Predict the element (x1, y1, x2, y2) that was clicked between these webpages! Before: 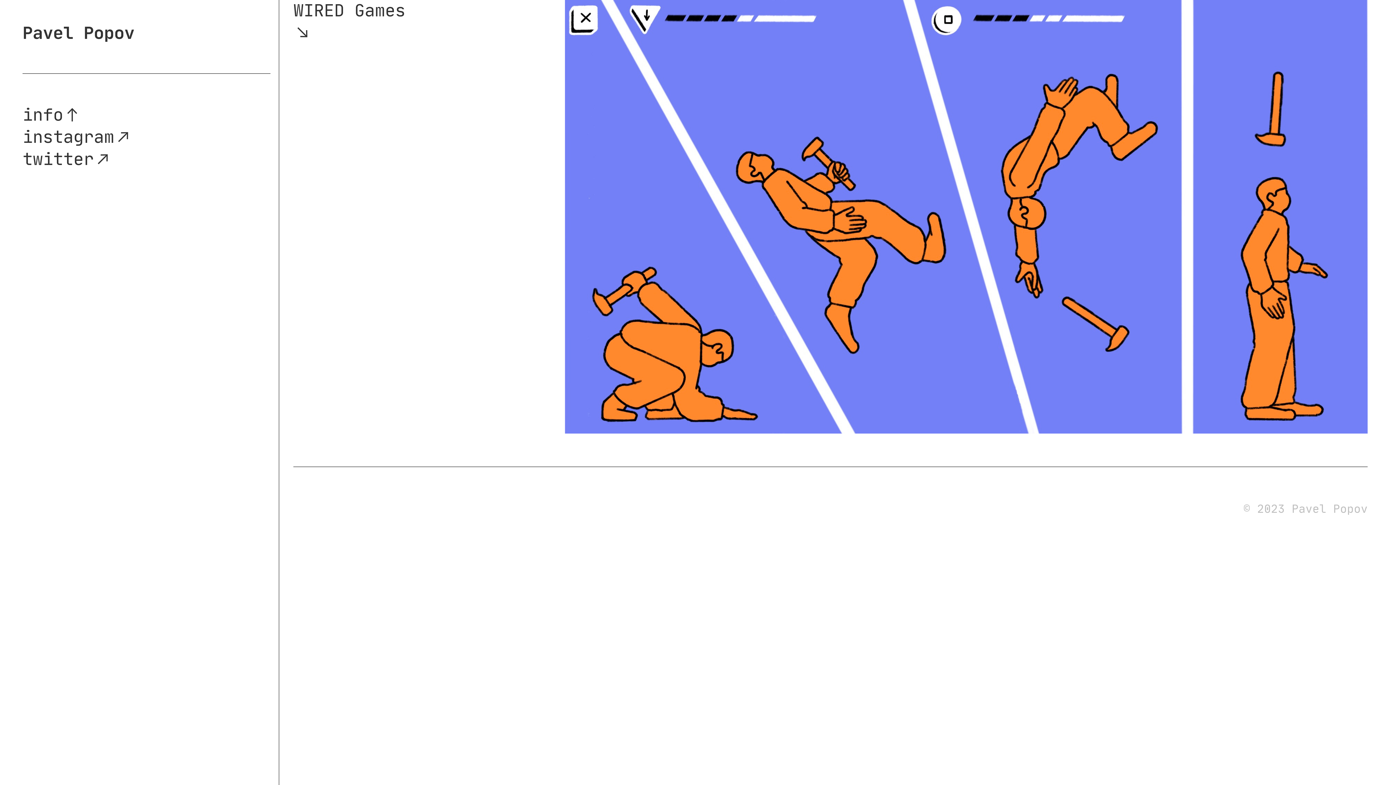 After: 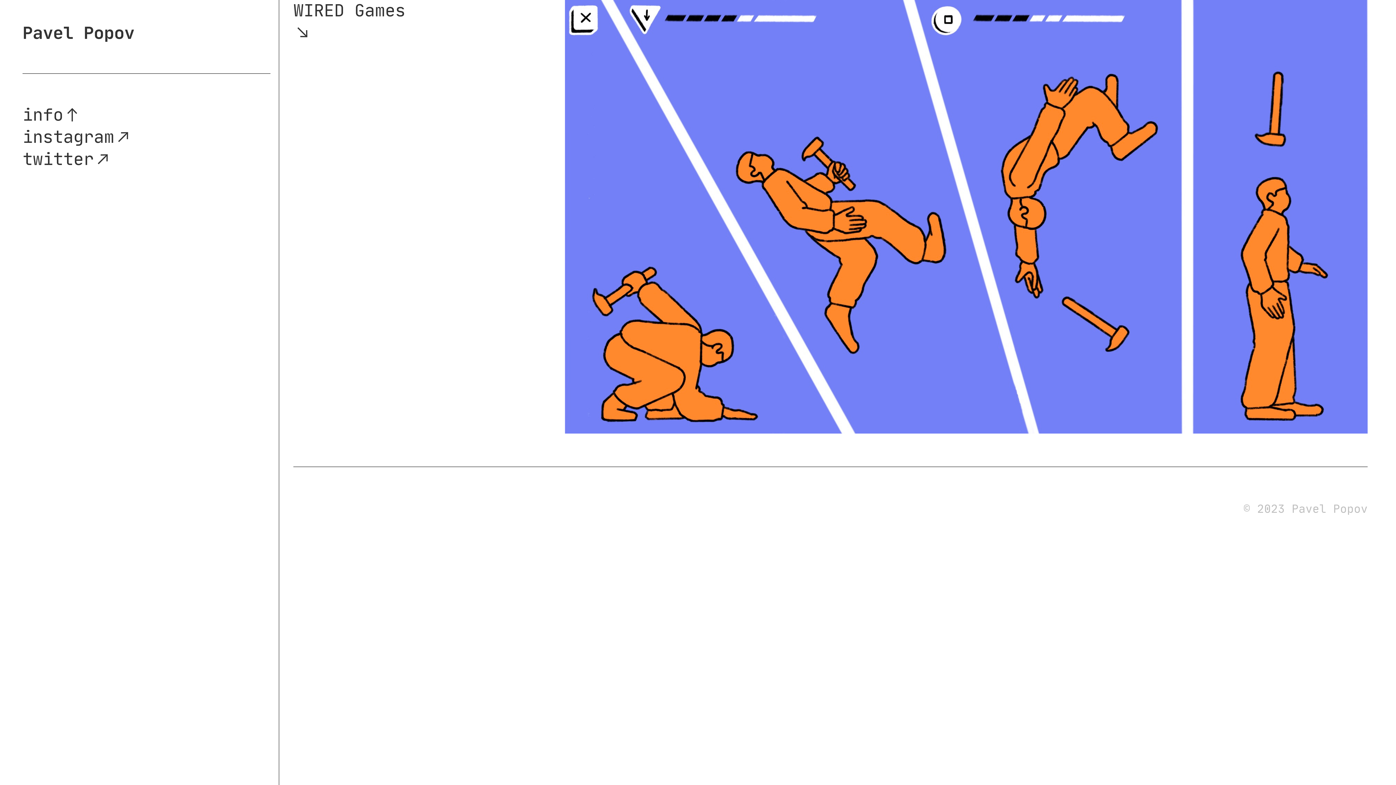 Action: label: twitter︎︎︎ bbox: (22, 148, 111, 171)